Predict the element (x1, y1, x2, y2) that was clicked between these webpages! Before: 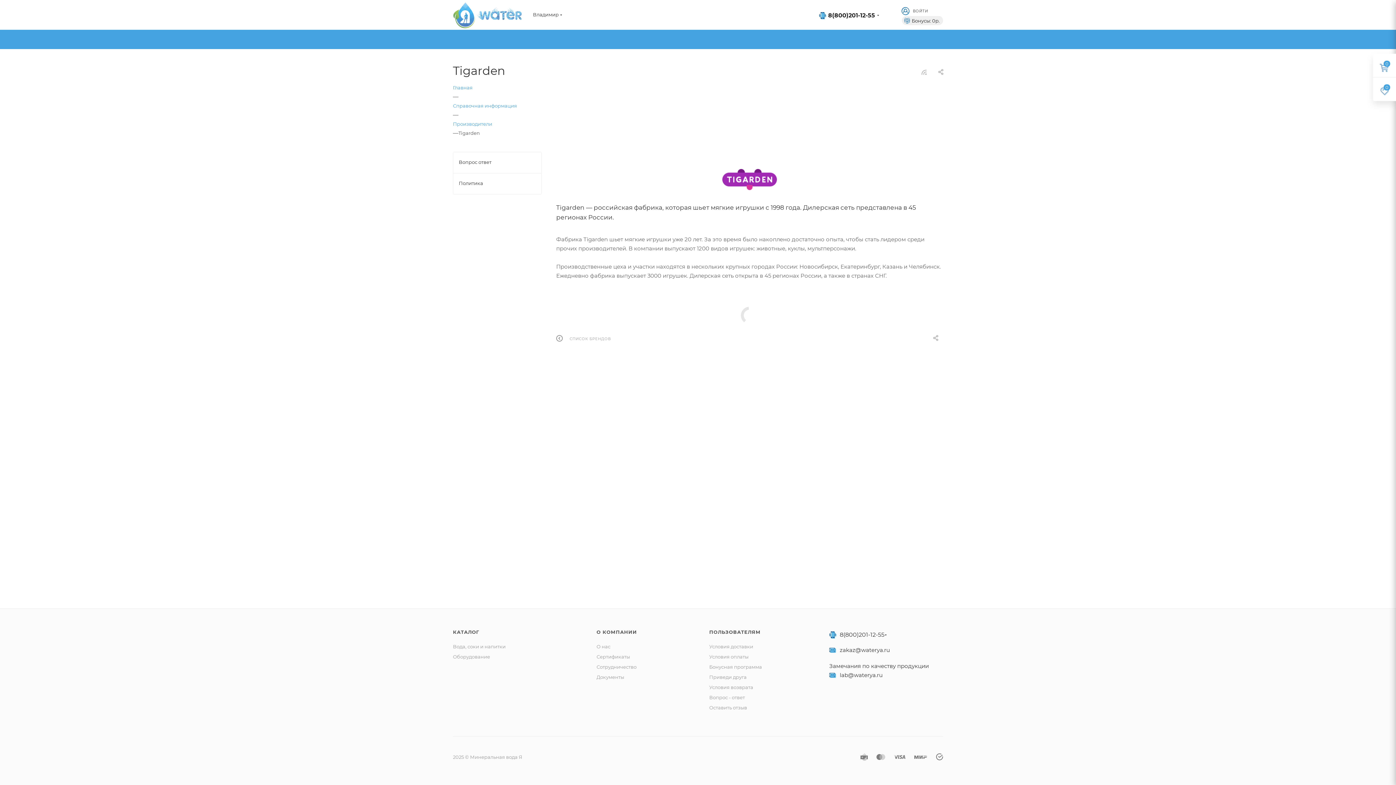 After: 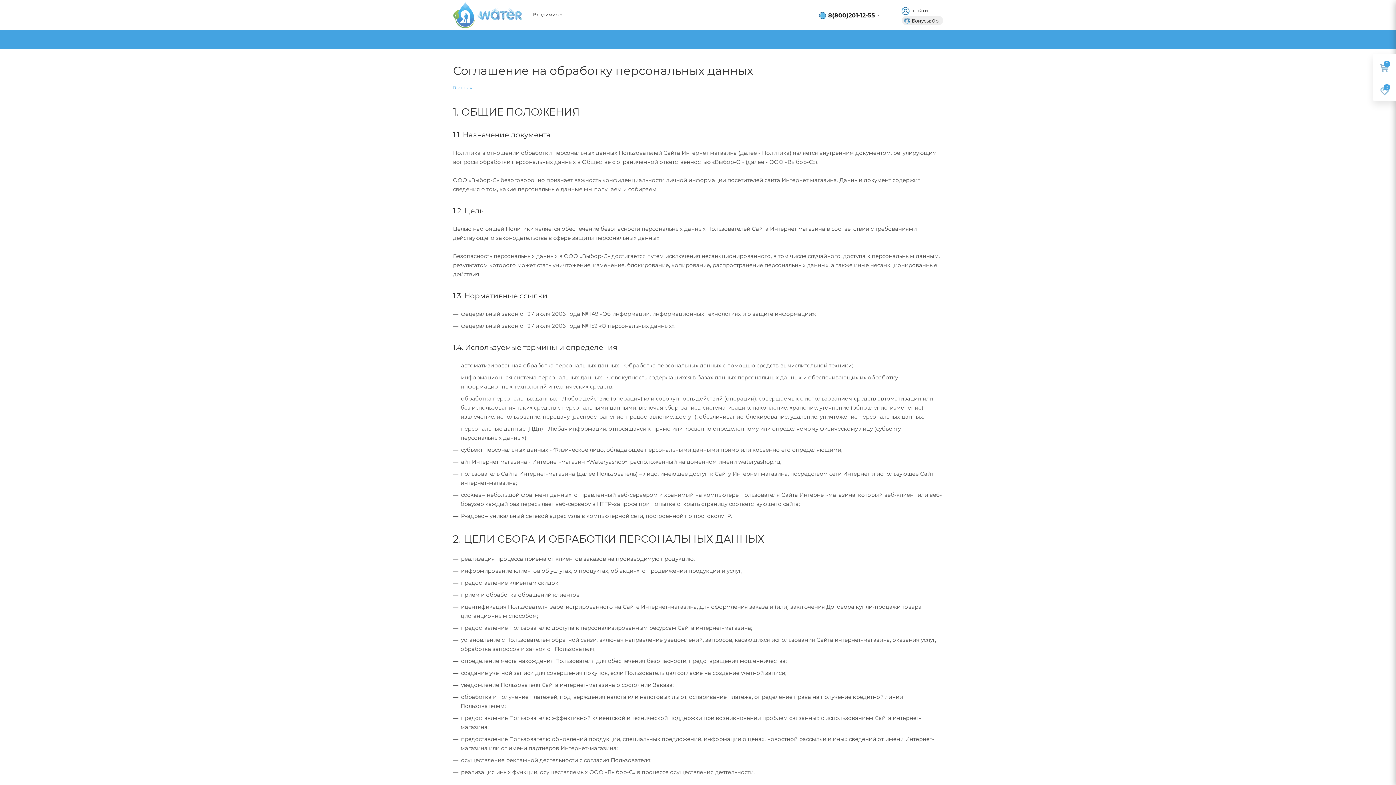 Action: label: Политика bbox: (453, 173, 541, 194)